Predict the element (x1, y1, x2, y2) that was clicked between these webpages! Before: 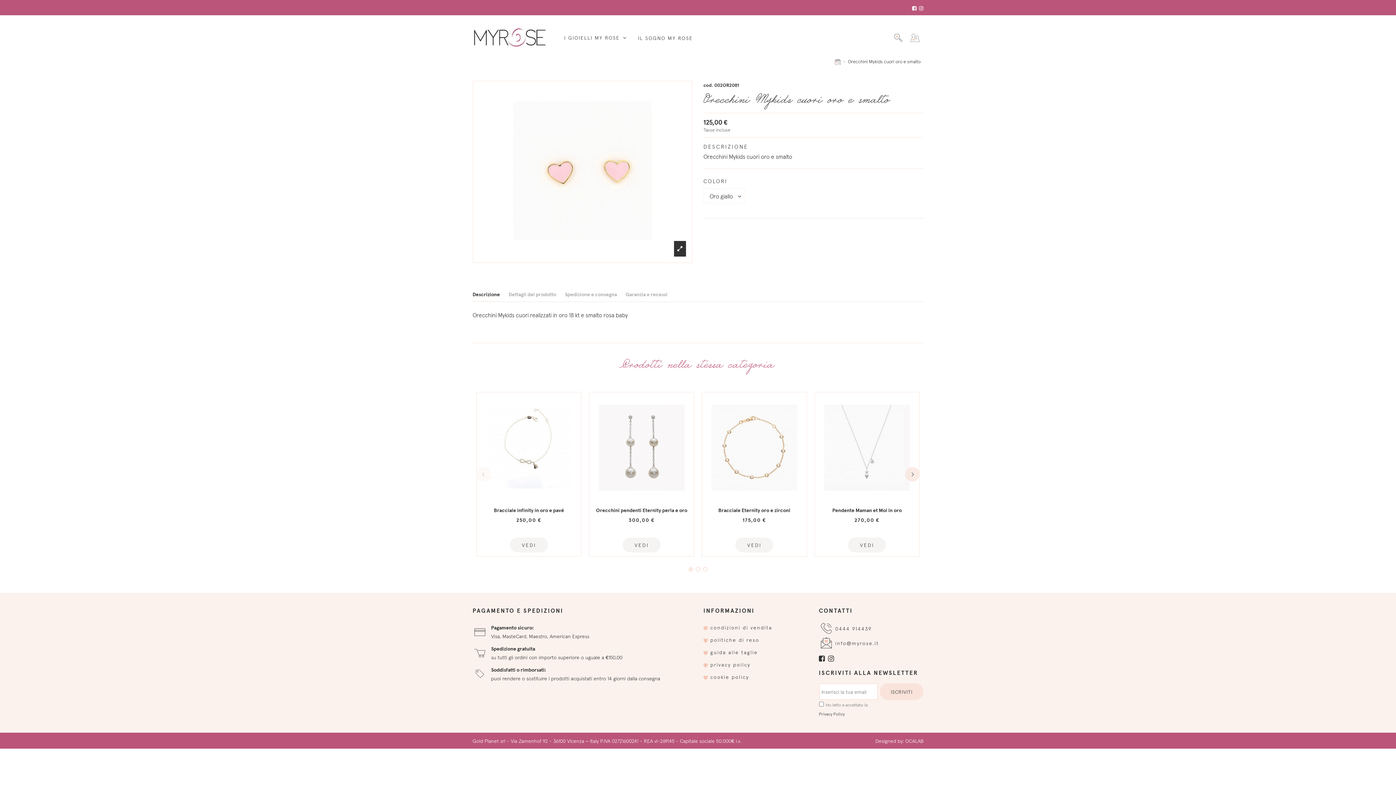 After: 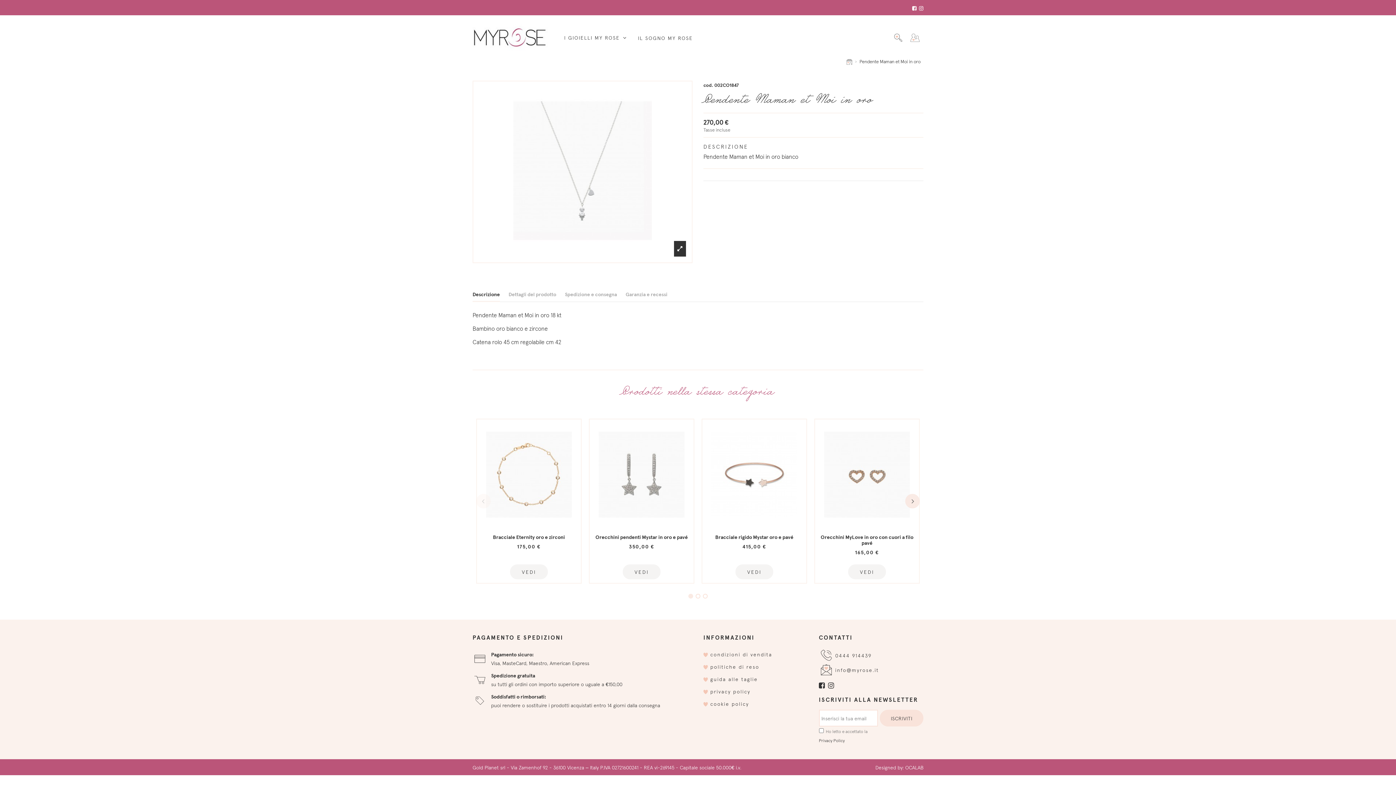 Action: label: 270,00 € bbox: (854, 515, 879, 523)